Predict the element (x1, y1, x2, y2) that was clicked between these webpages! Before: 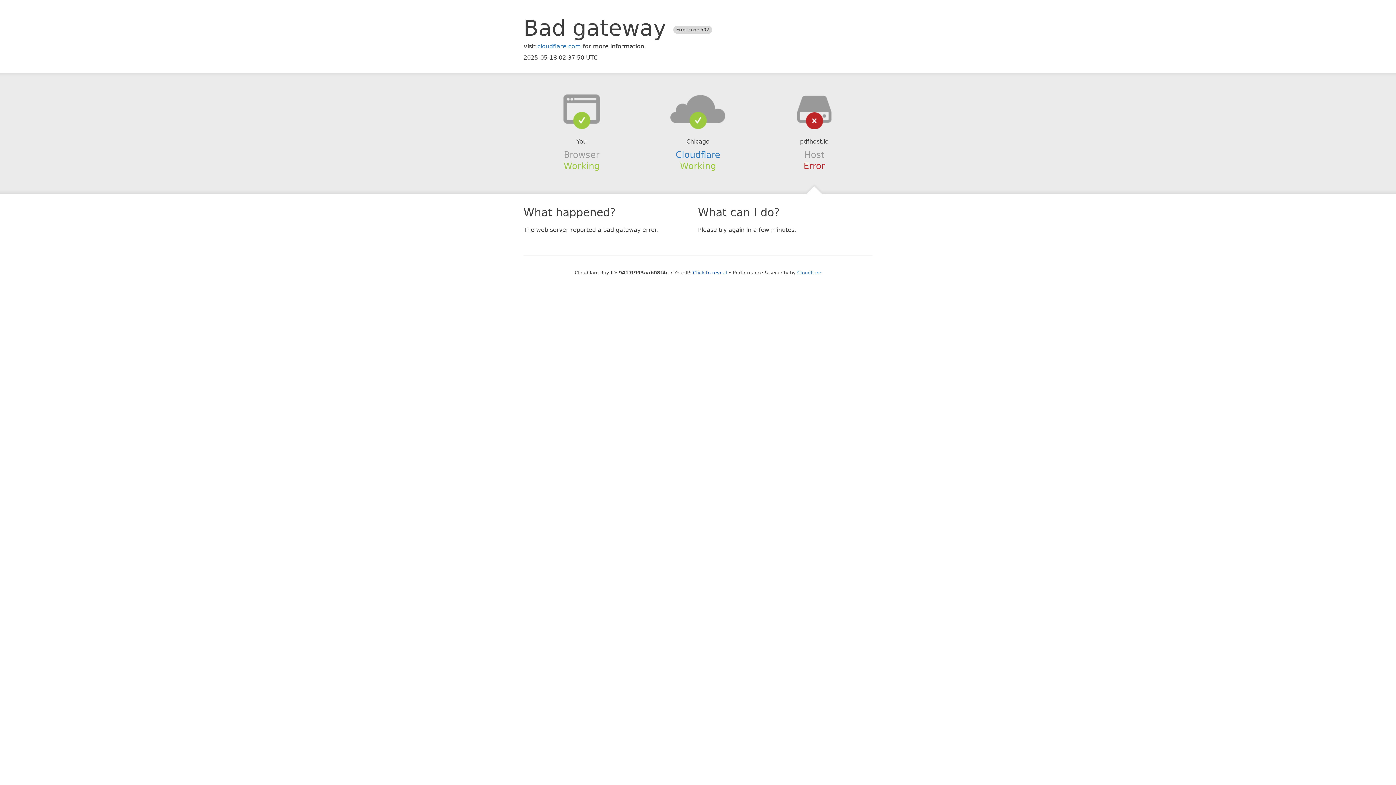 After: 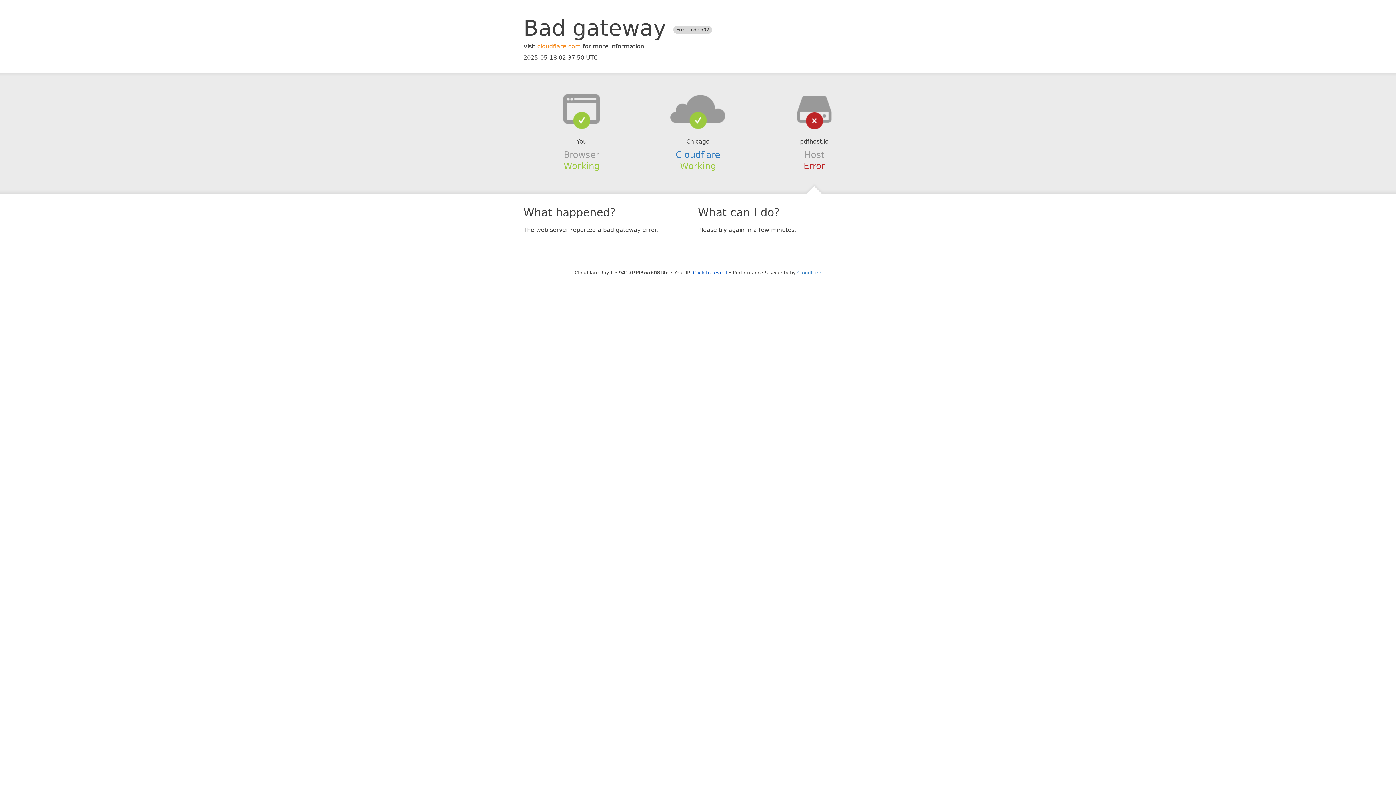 Action: bbox: (537, 42, 581, 49) label: cloudflare.com